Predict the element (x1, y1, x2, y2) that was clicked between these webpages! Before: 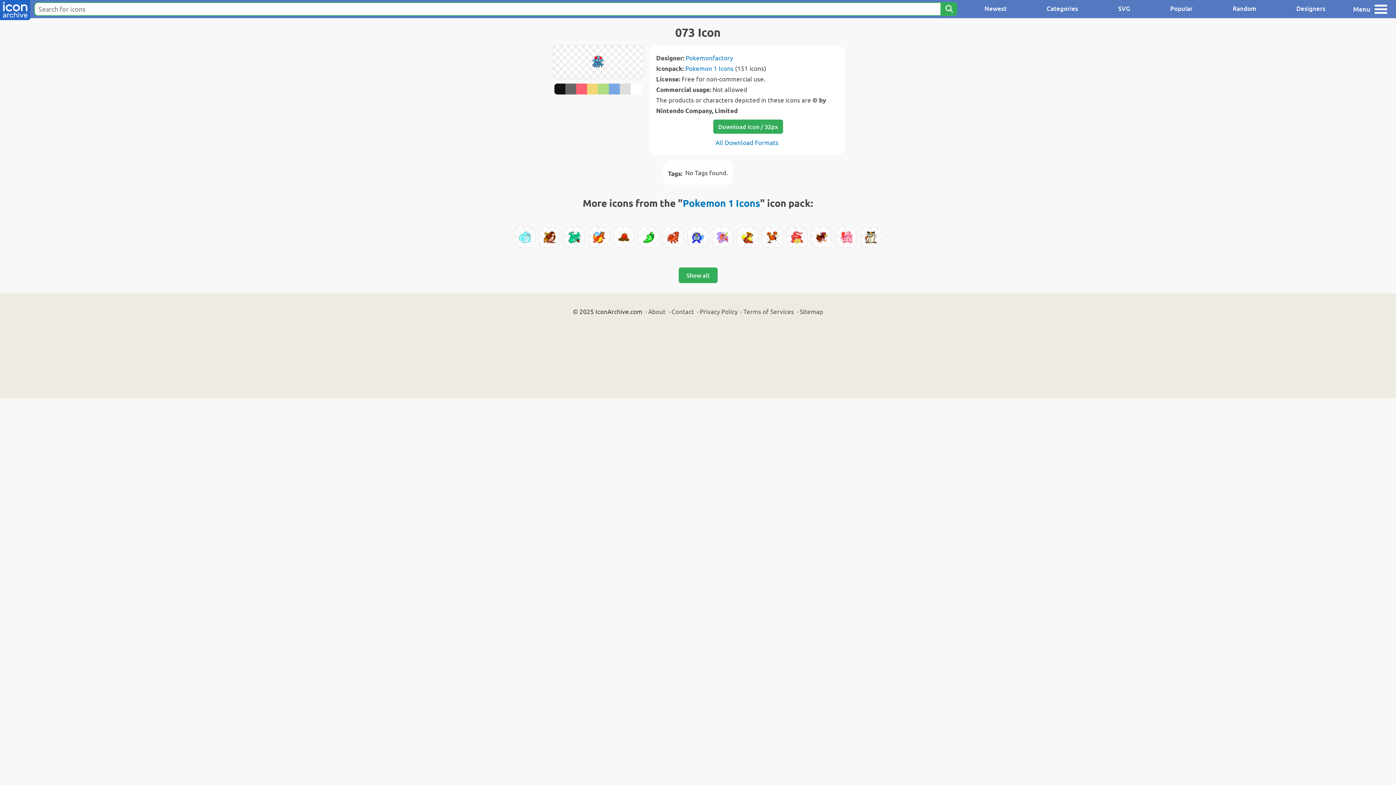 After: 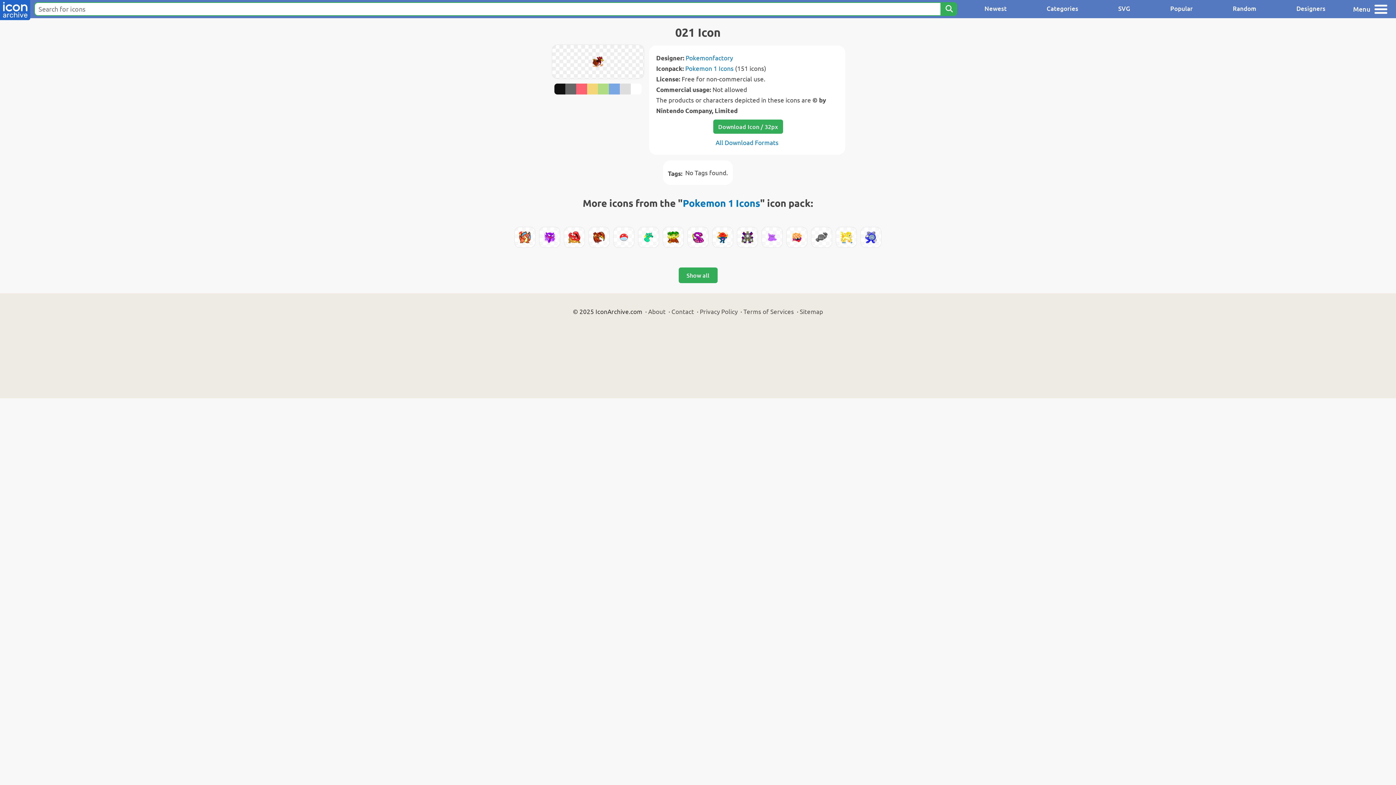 Action: bbox: (811, 227, 832, 247)